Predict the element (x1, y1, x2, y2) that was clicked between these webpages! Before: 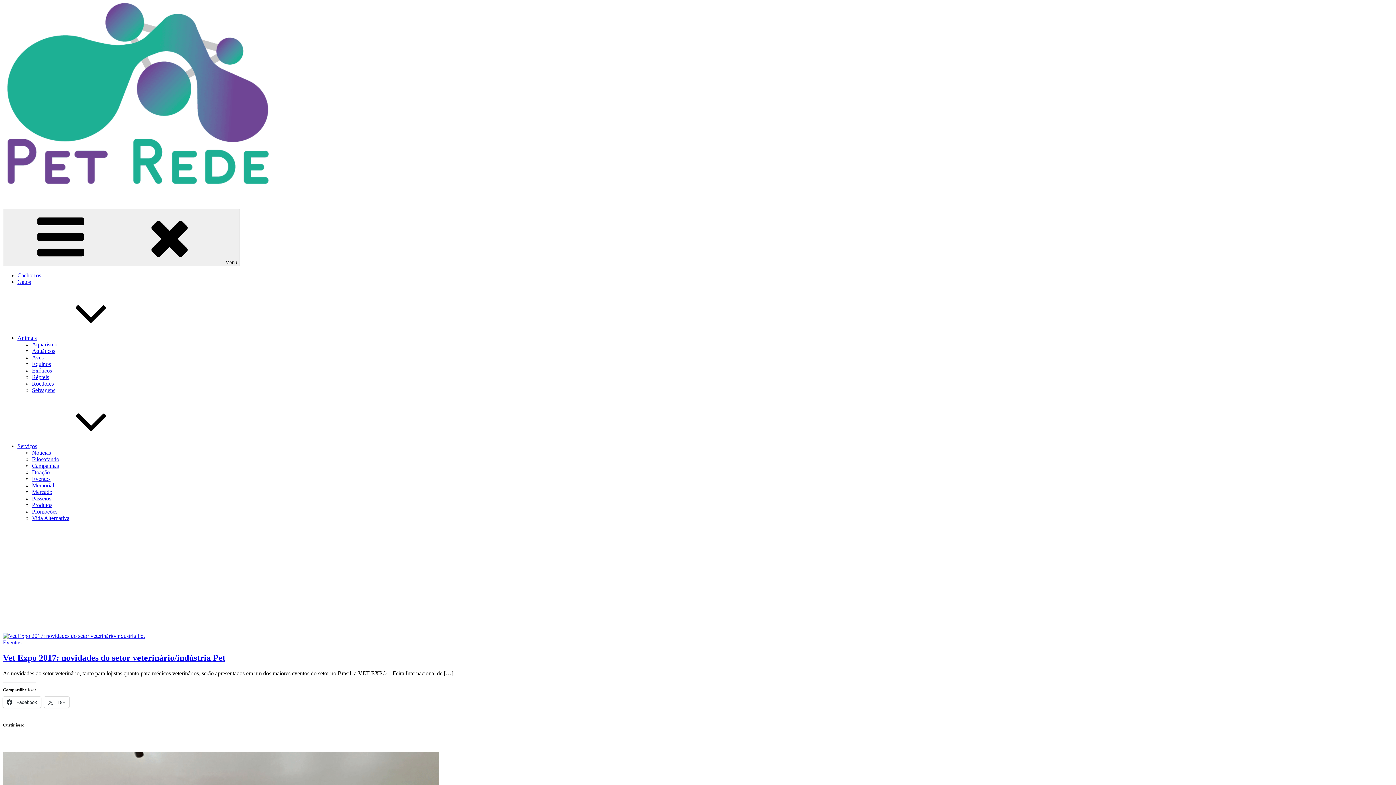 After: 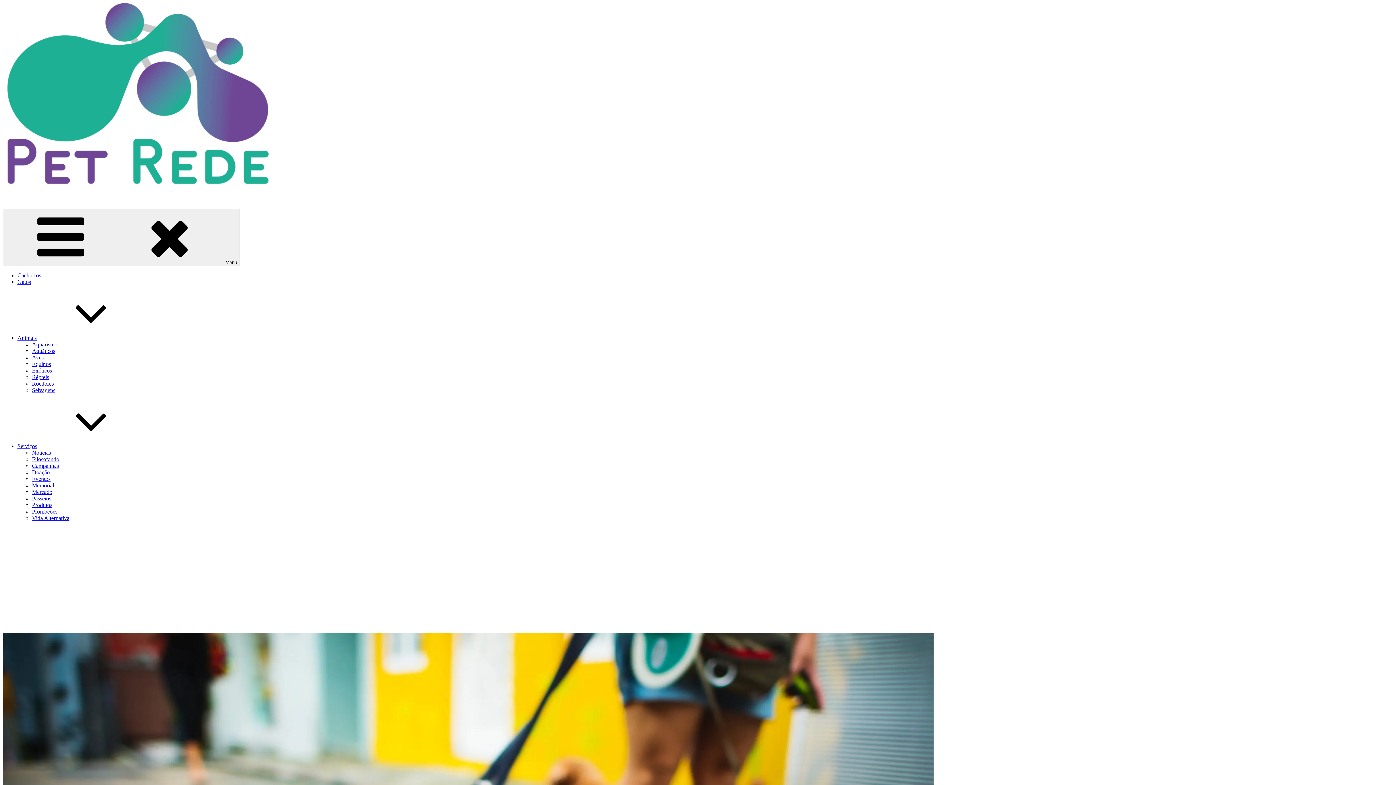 Action: label: Eventos bbox: (32, 476, 50, 482)